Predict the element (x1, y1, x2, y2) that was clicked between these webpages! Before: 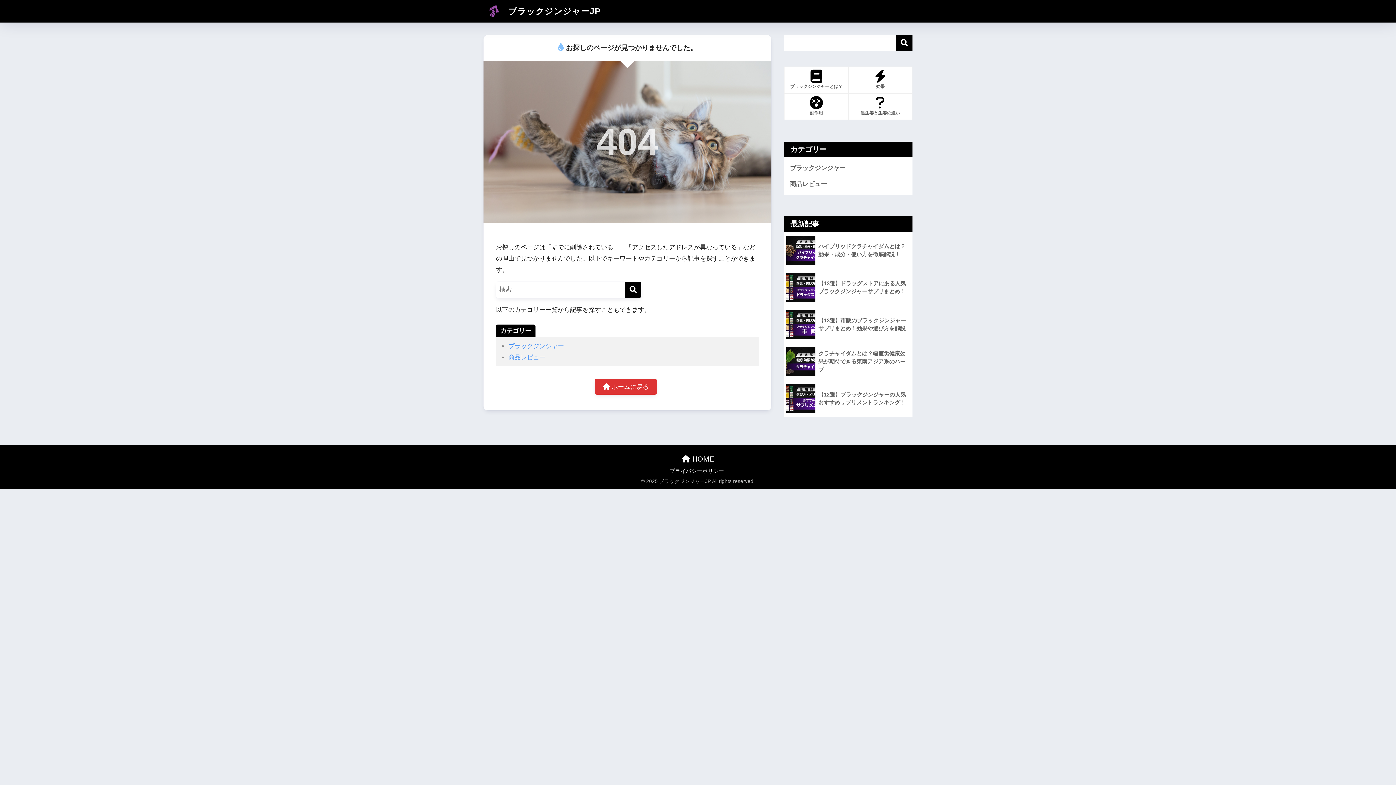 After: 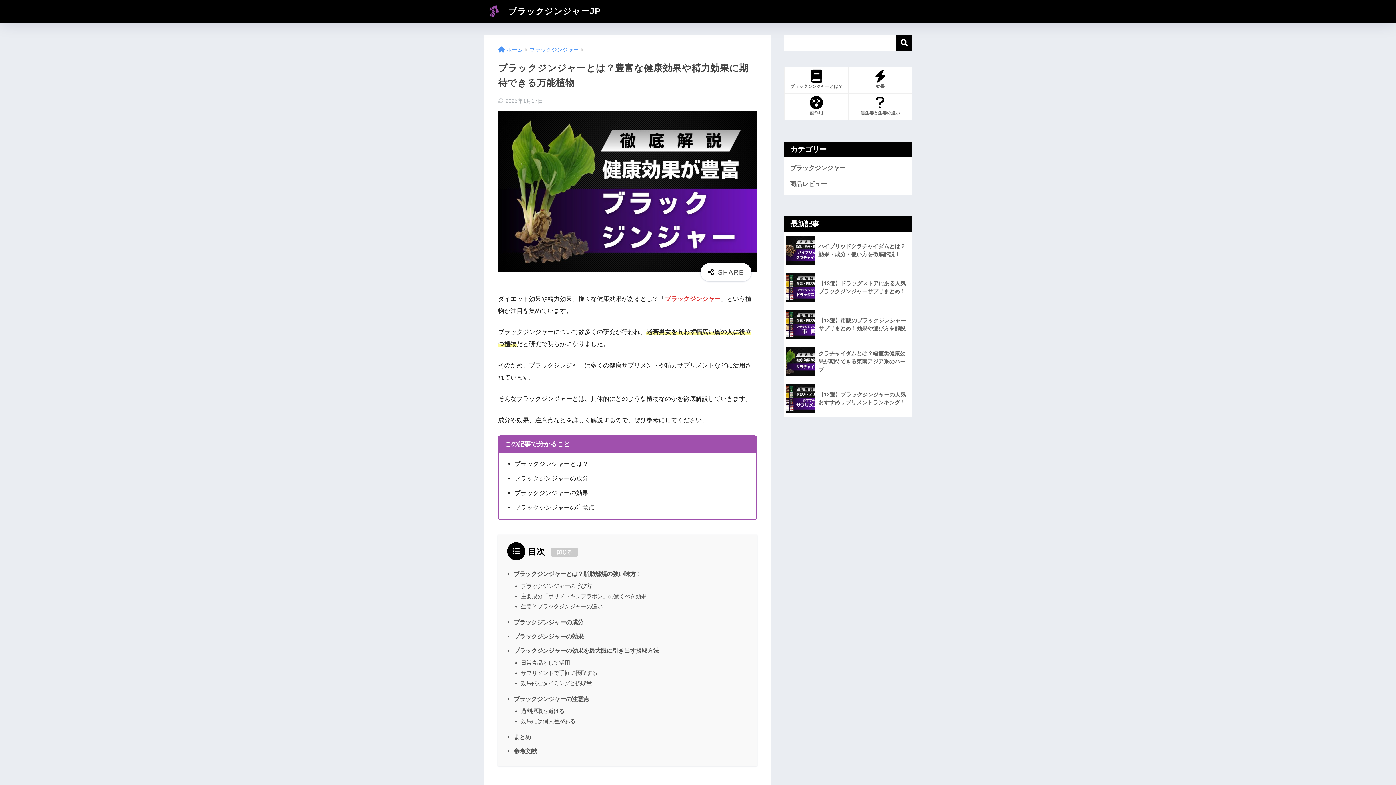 Action: bbox: (784, 67, 848, 93) label: ブラックジンジャーとは？